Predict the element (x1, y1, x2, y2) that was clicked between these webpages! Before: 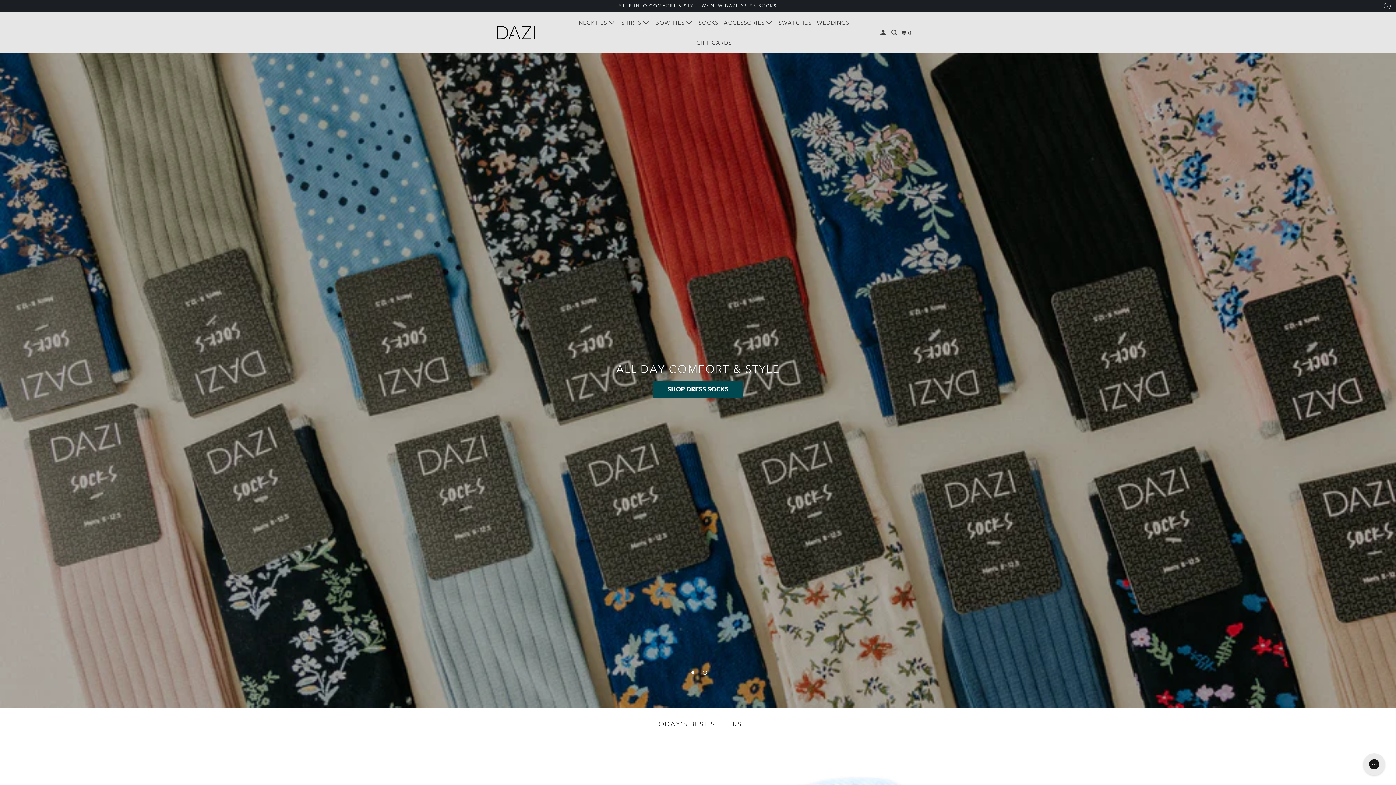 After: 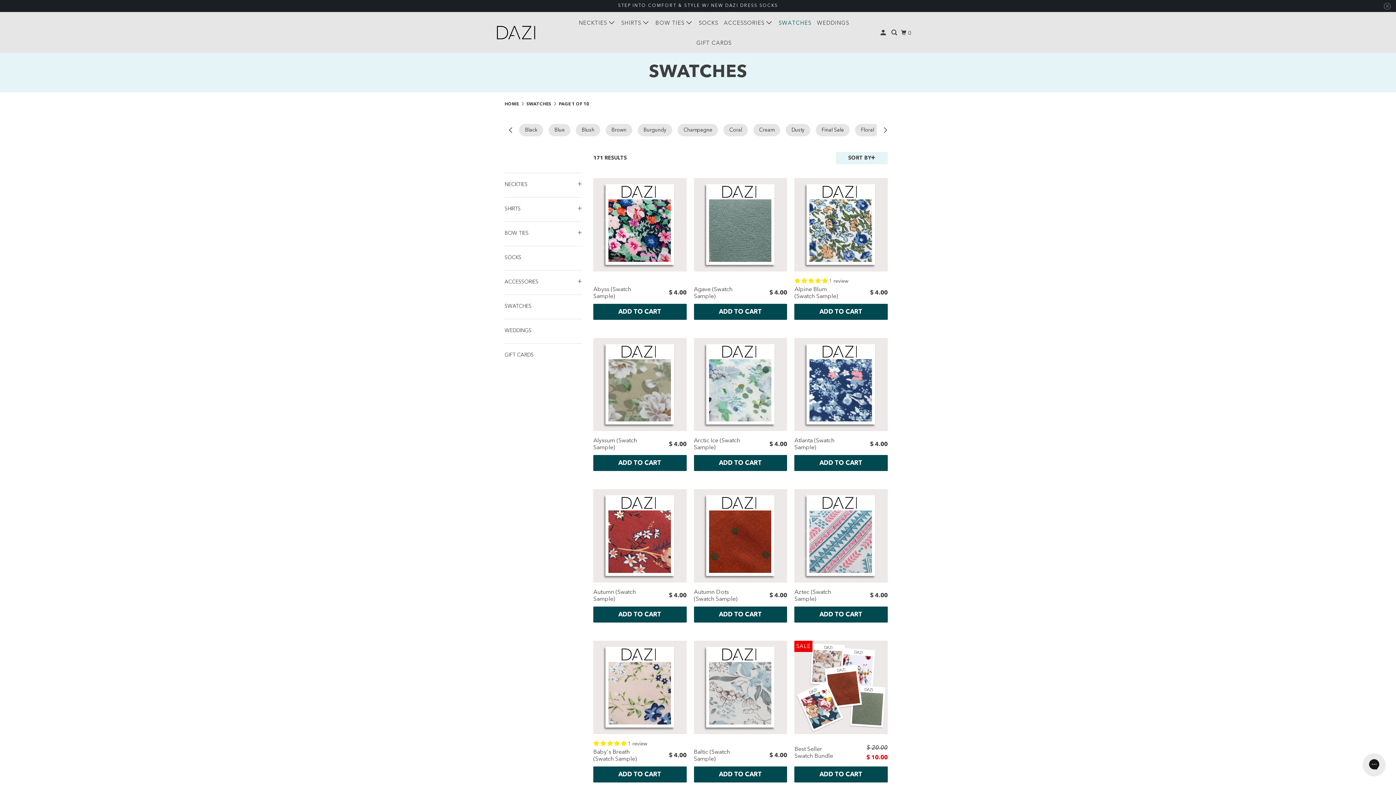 Action: label: SWATCHES bbox: (777, 16, 813, 29)